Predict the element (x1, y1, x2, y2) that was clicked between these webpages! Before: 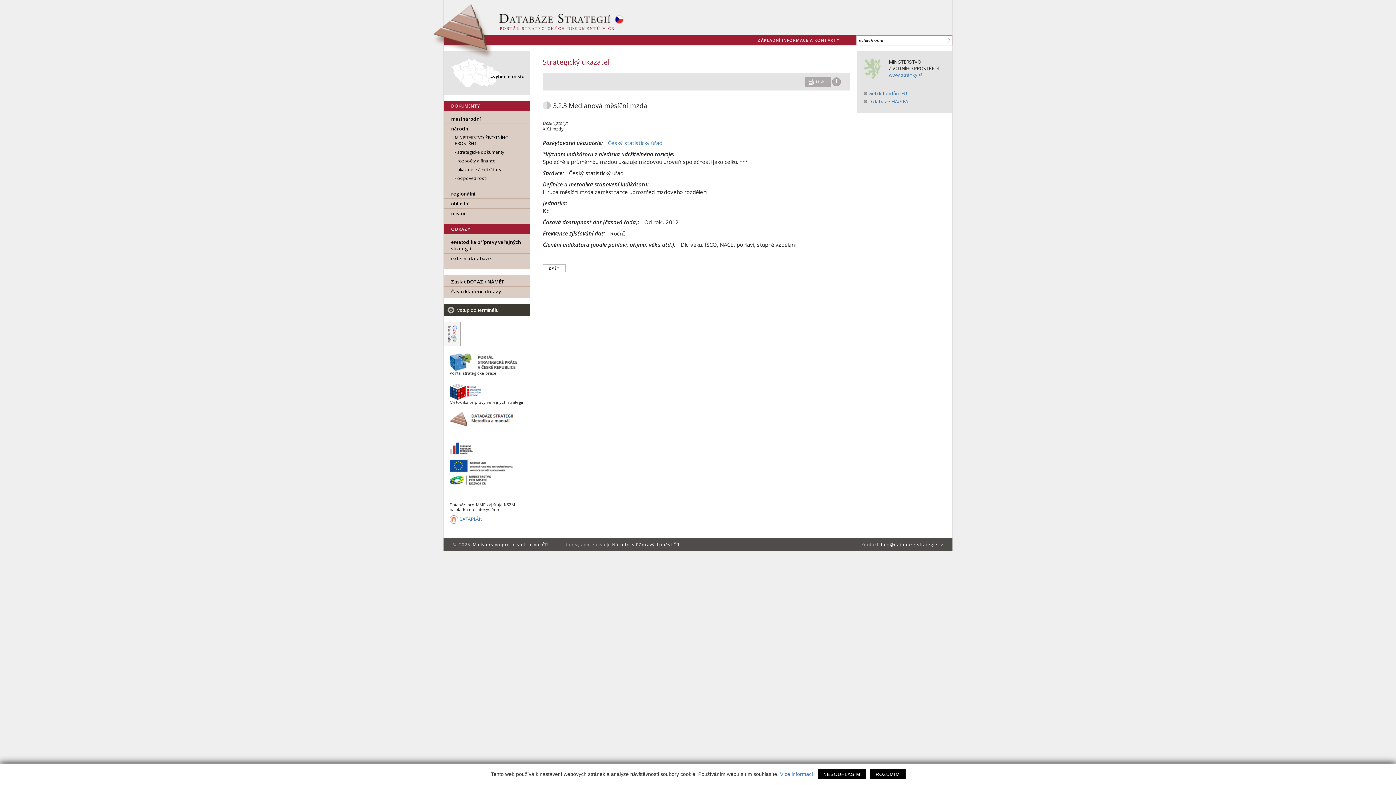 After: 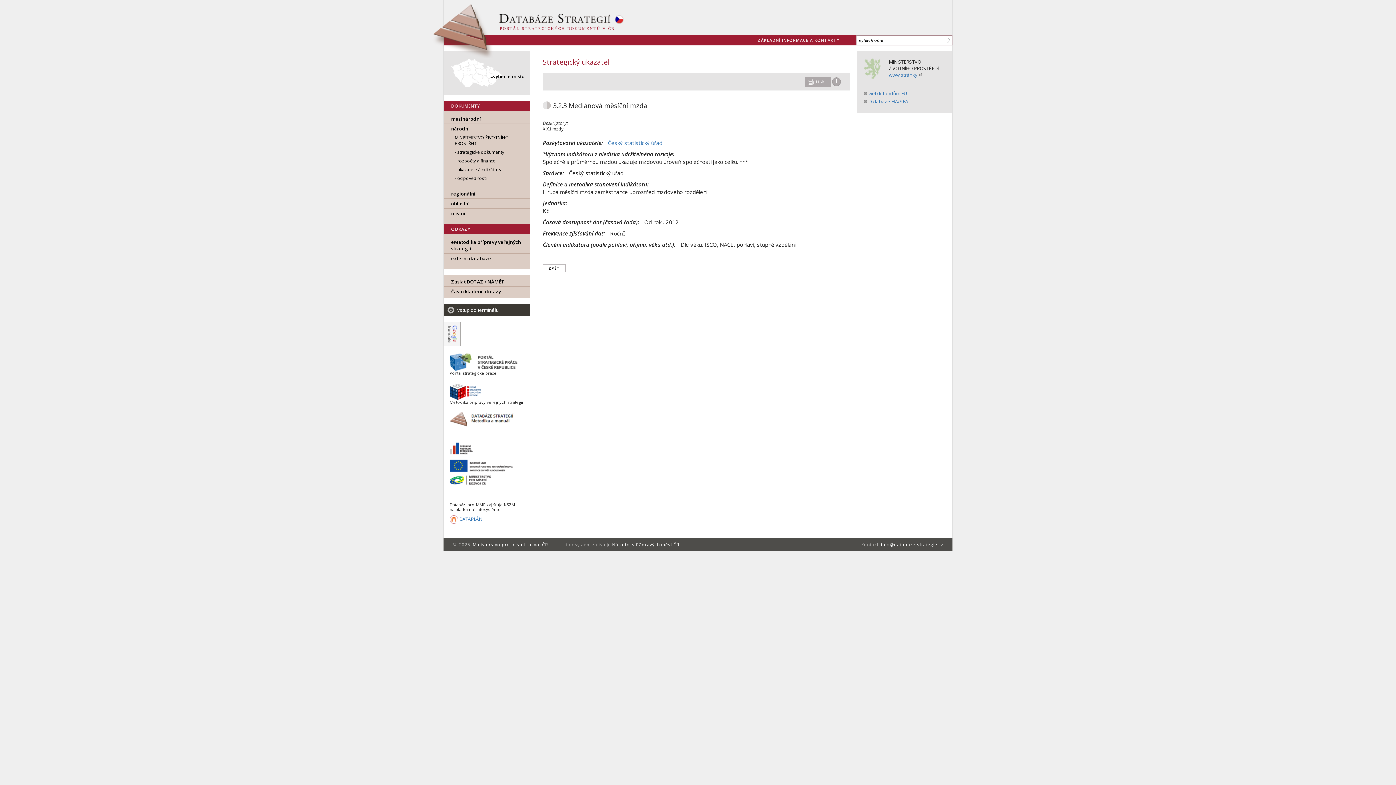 Action: label: ROZUMÍM bbox: (870, 769, 905, 779)